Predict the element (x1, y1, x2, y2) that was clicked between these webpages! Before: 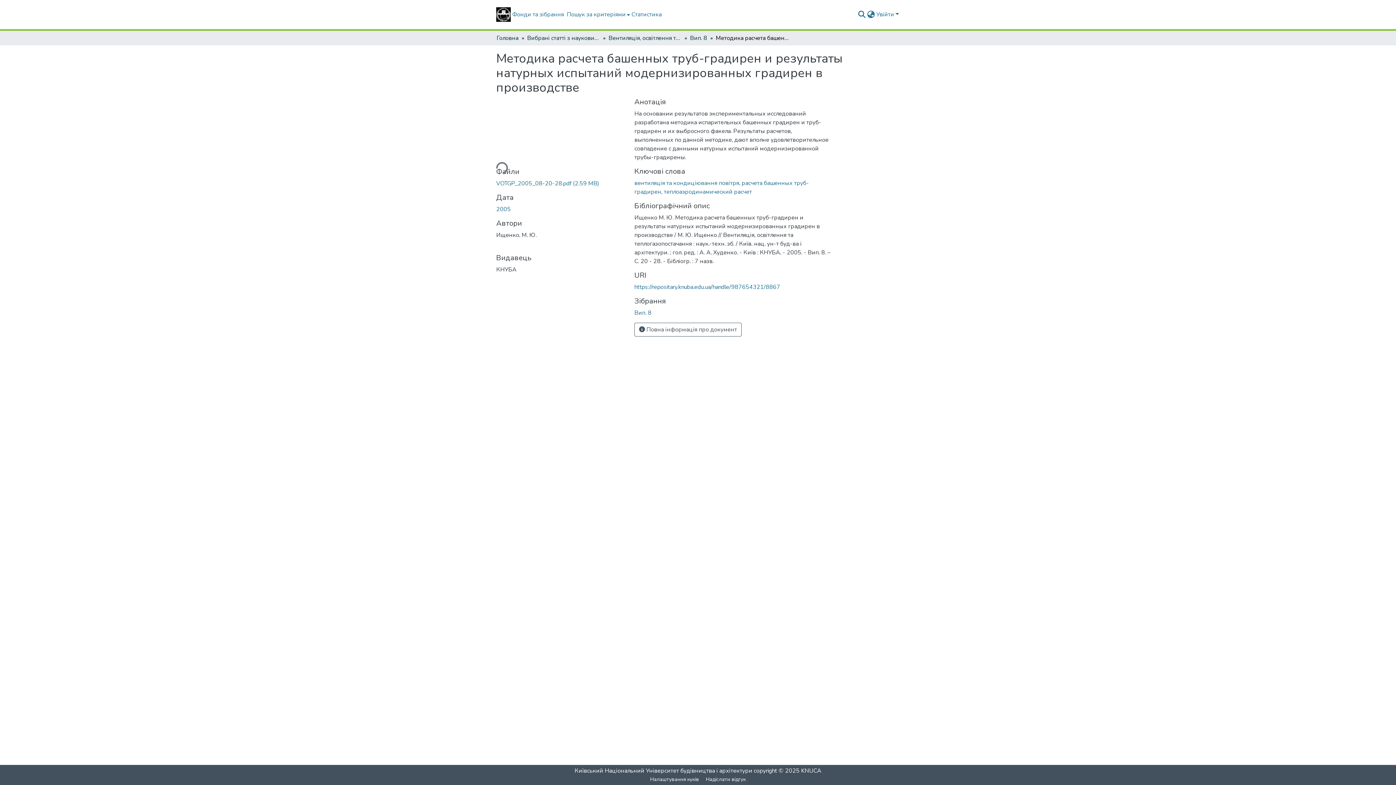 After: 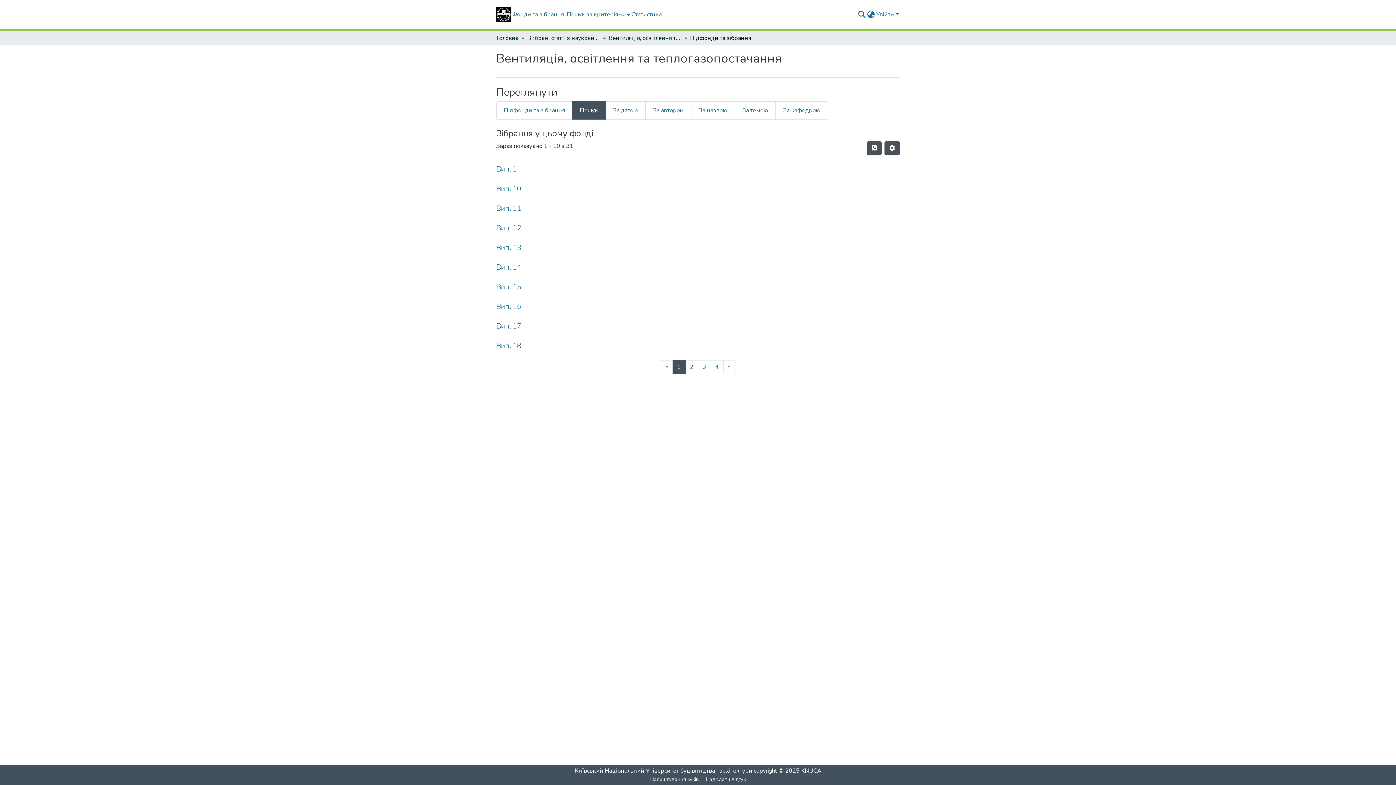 Action: bbox: (608, 33, 681, 42) label: Вентиляція, освітлення та теплогазопостачання